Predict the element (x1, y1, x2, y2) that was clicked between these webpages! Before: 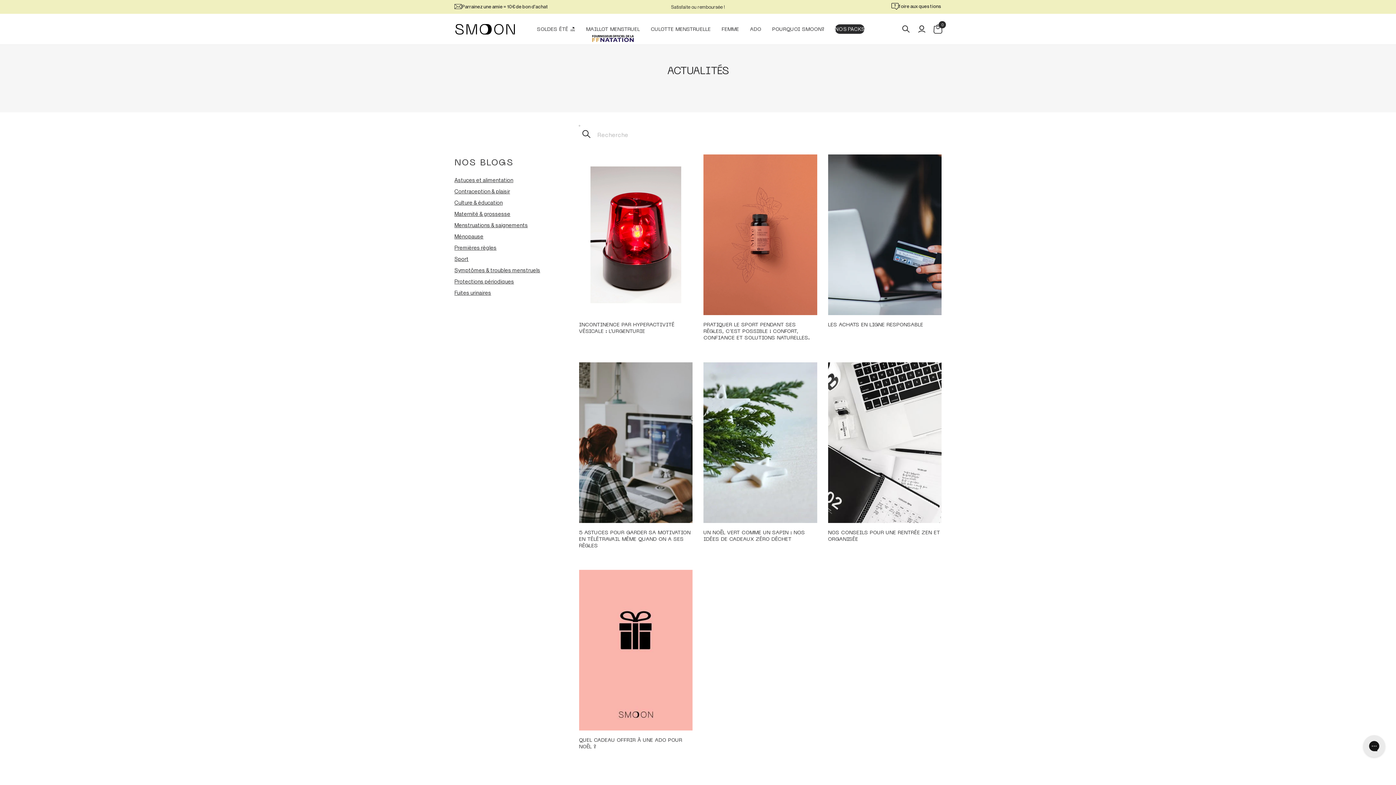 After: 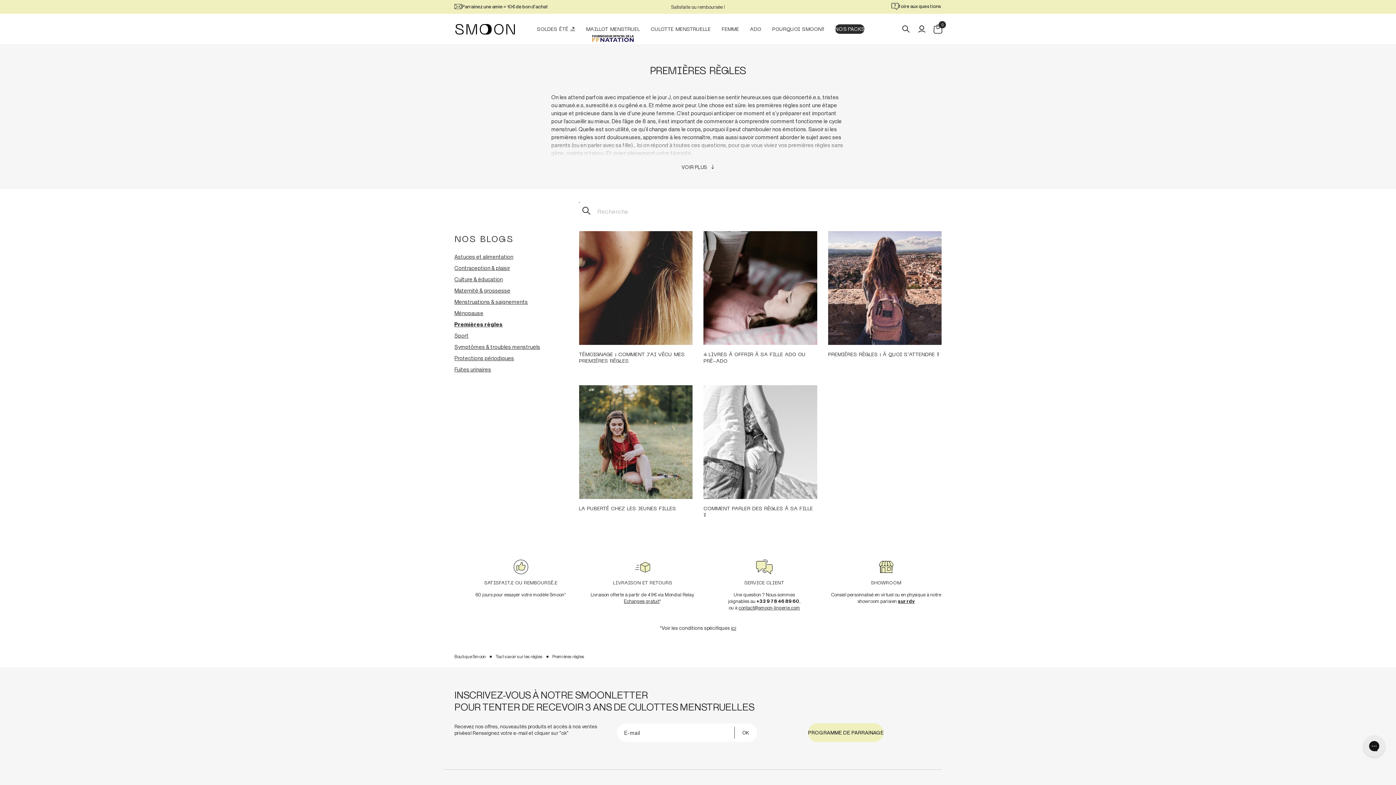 Action: bbox: (454, 244, 496, 250) label: Premières règles